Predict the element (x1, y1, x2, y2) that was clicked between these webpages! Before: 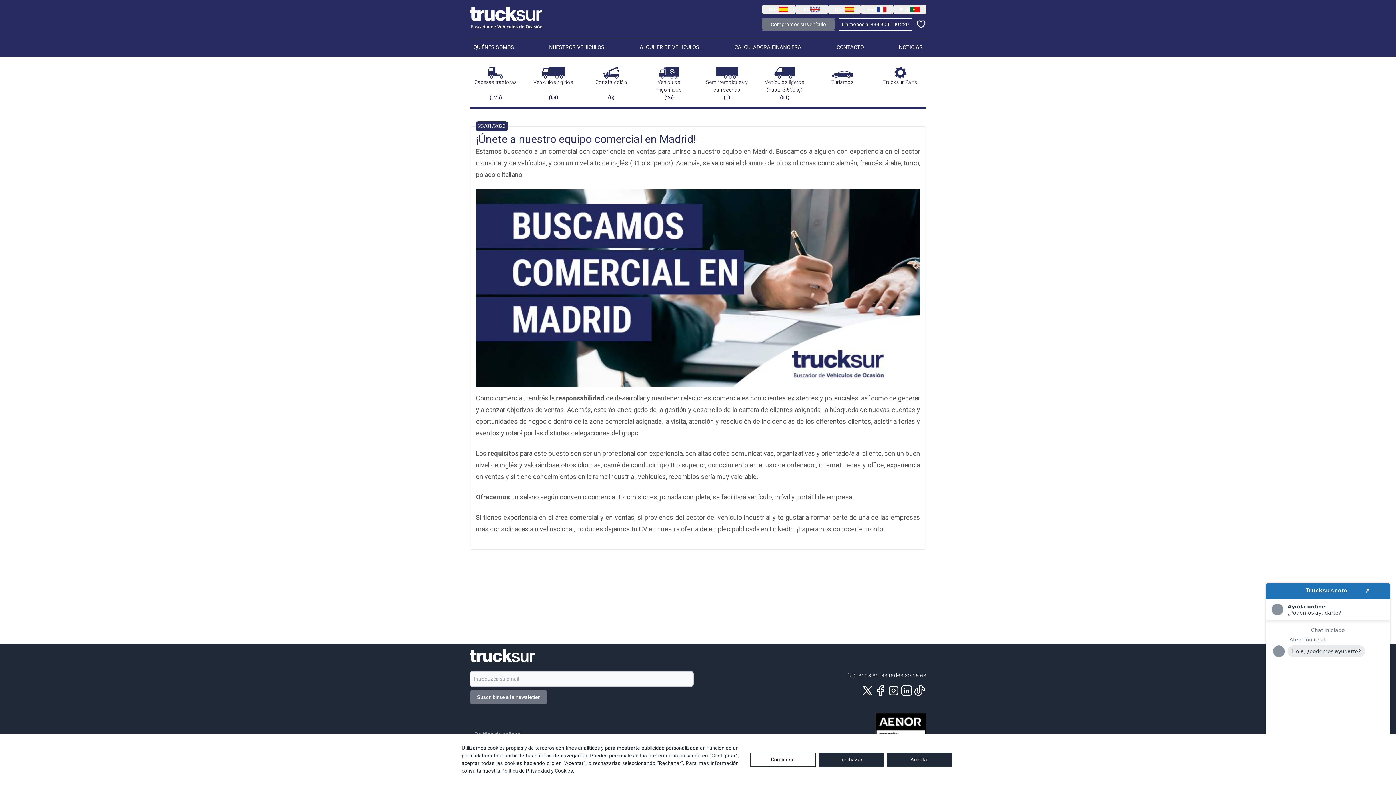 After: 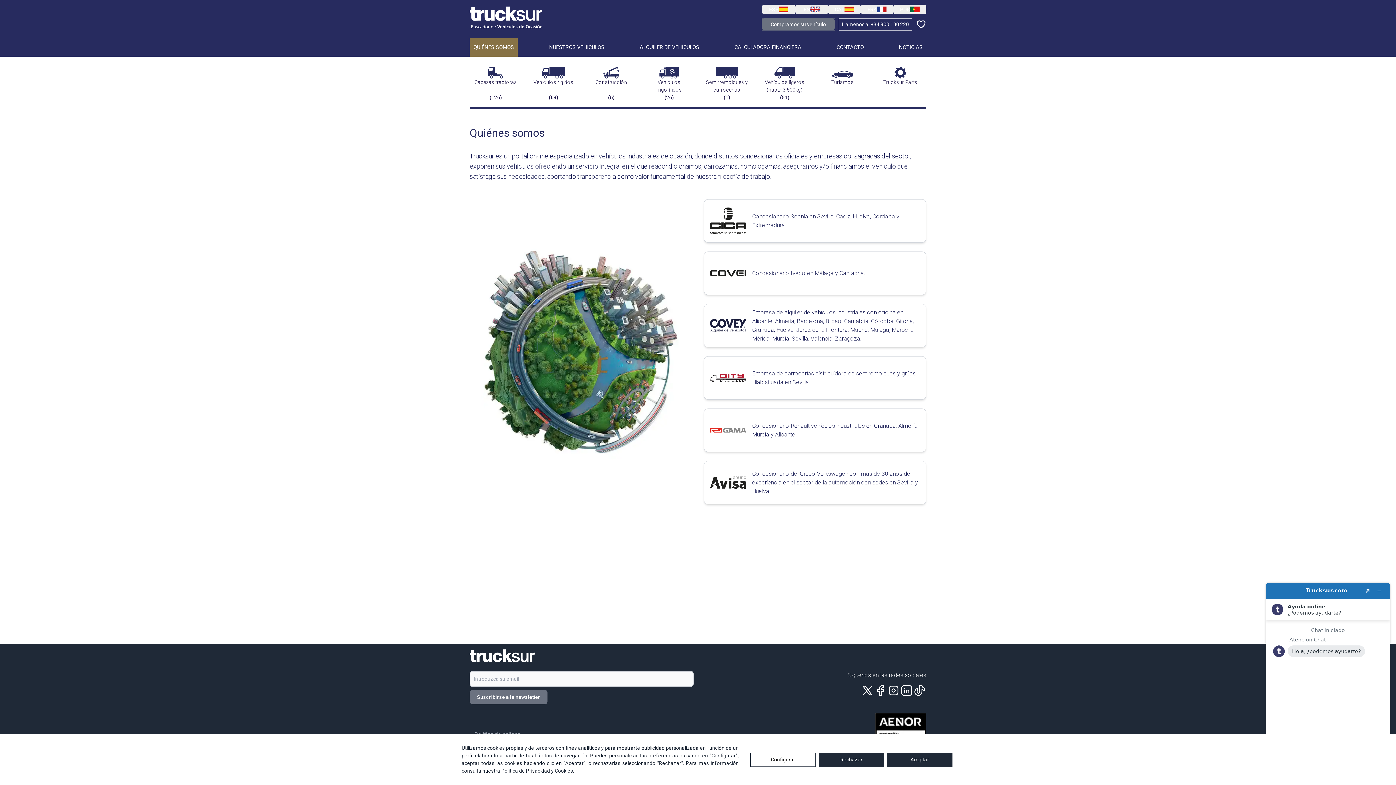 Action: label: QUIÉNES SOMOS bbox: (473, 43, 514, 51)